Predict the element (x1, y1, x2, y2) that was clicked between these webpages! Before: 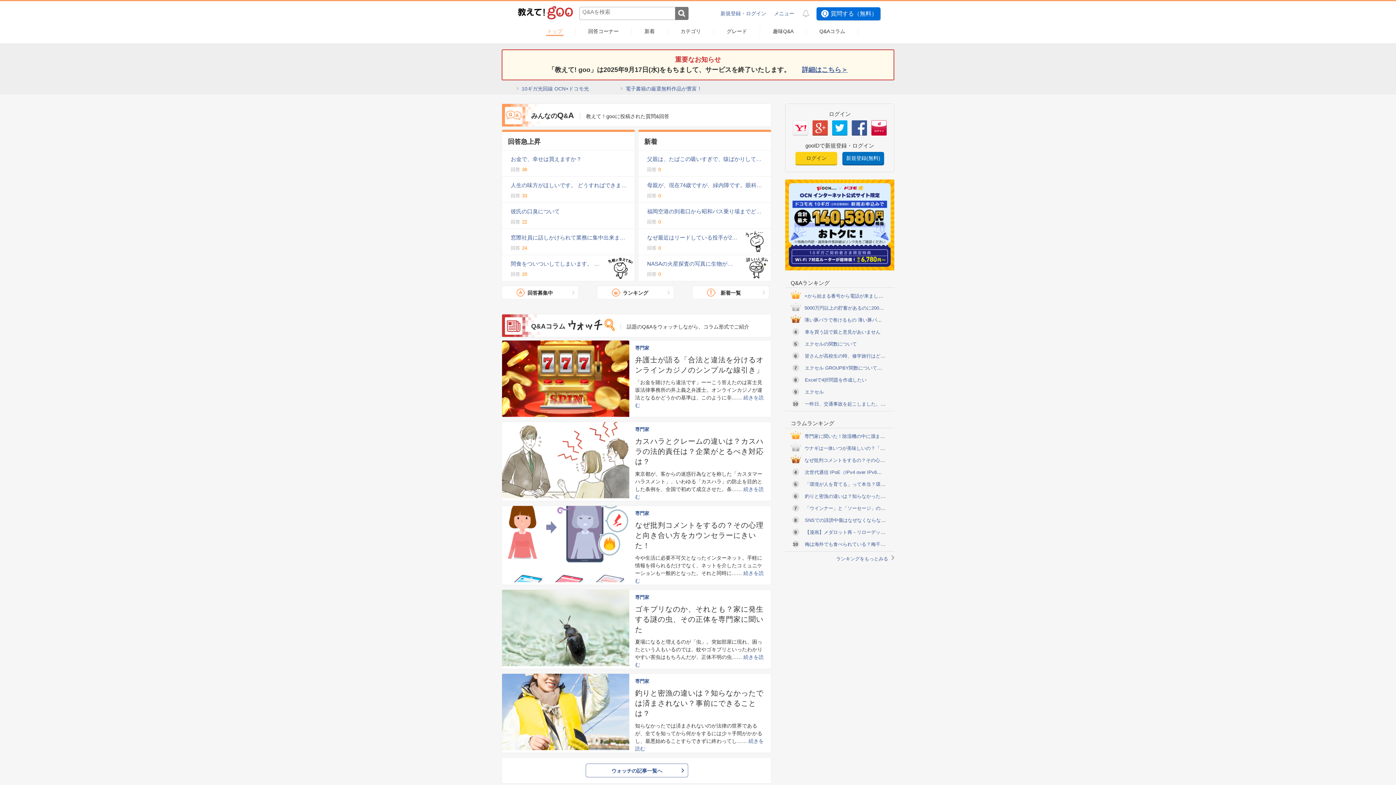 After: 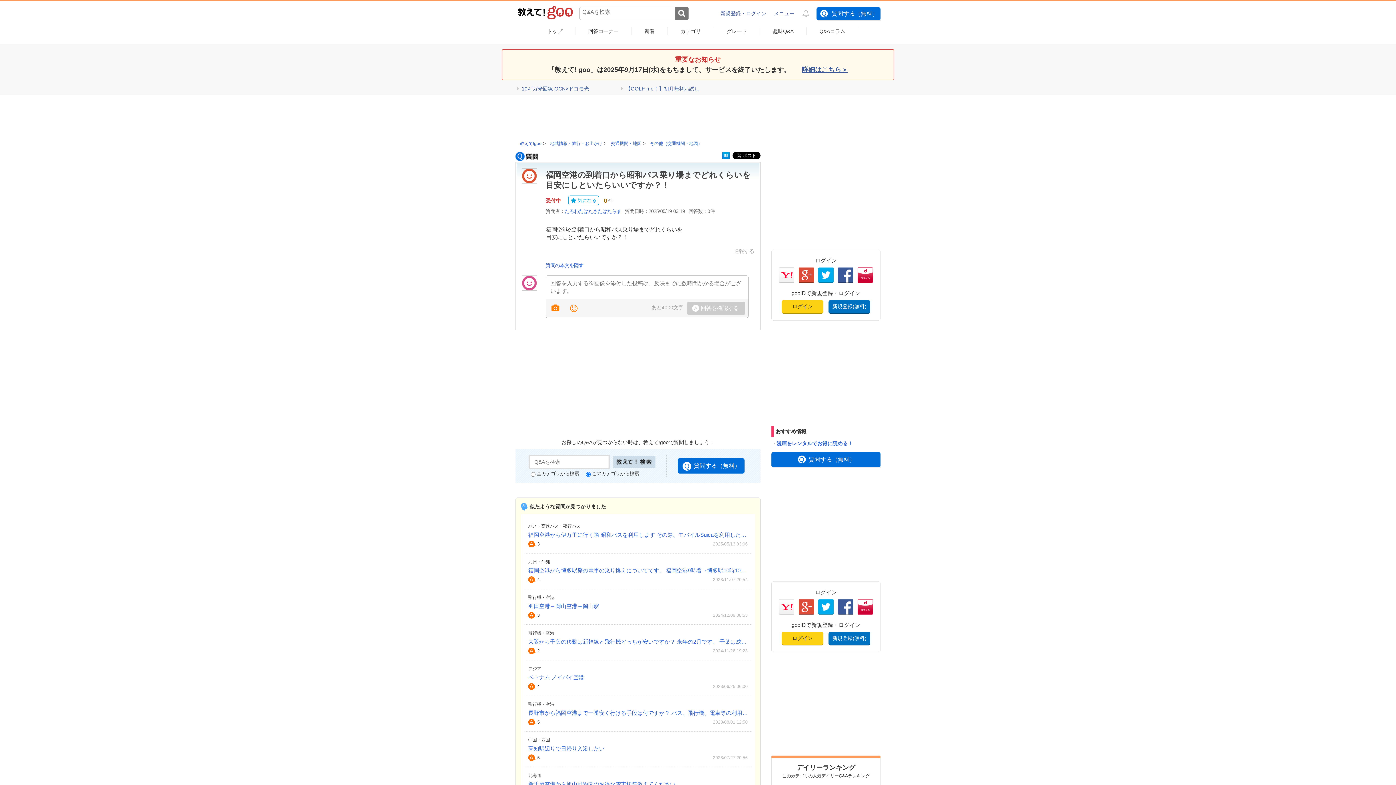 Action: bbox: (638, 202, 771, 228) label: 福岡空港の到着口から昭和バス乗り場までどれくらいを 目安にしといたらいいですか？！
回答0